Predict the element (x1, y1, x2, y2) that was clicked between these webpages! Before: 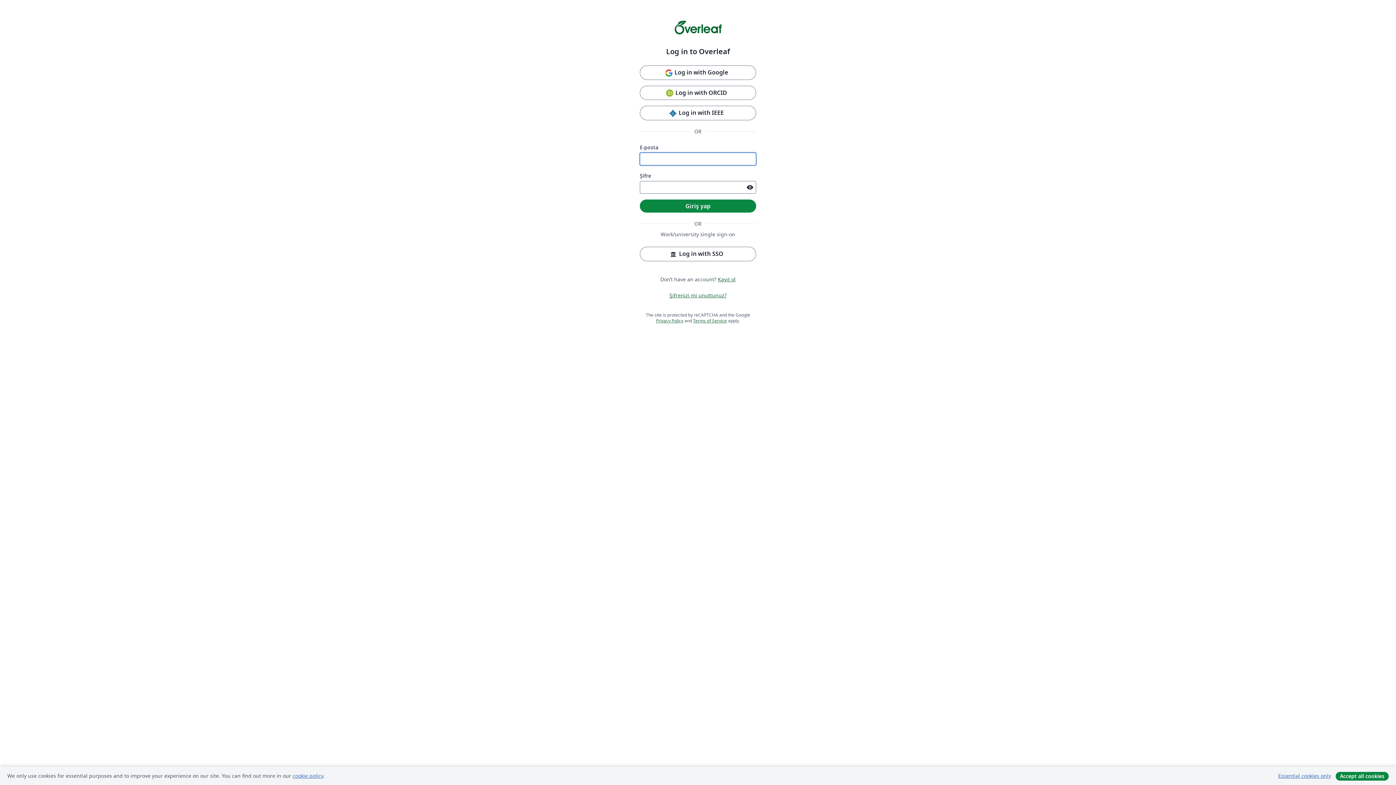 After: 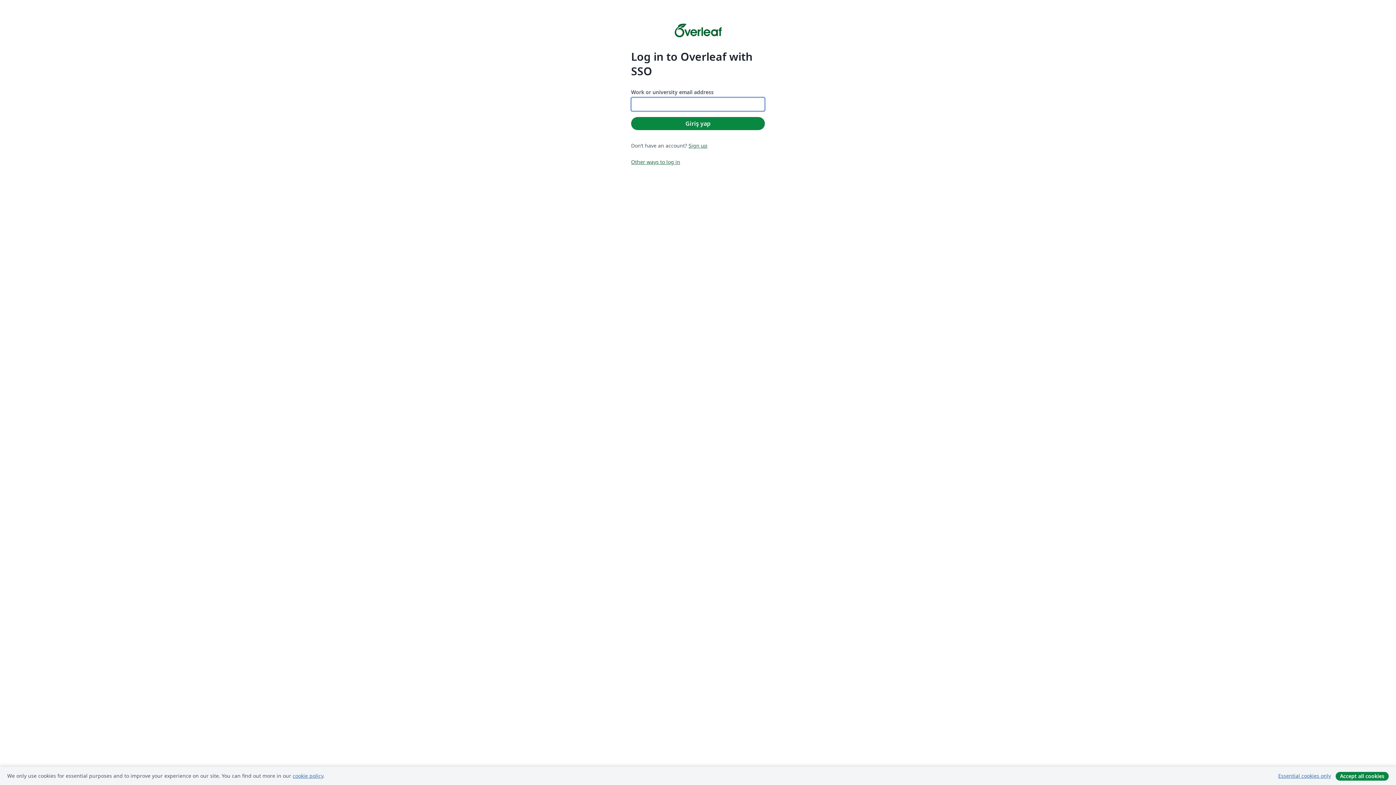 Action: label: Log in with SSO bbox: (640, 246, 756, 261)